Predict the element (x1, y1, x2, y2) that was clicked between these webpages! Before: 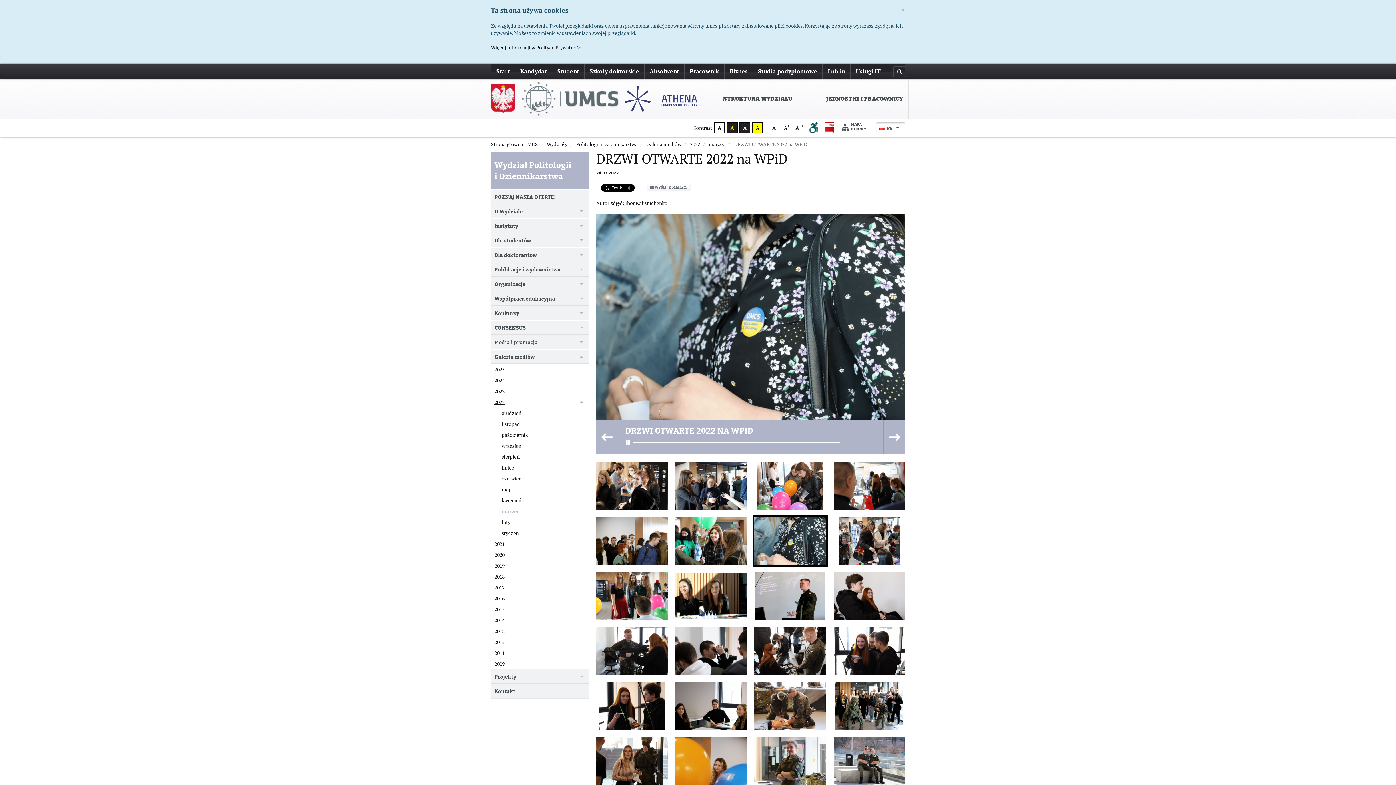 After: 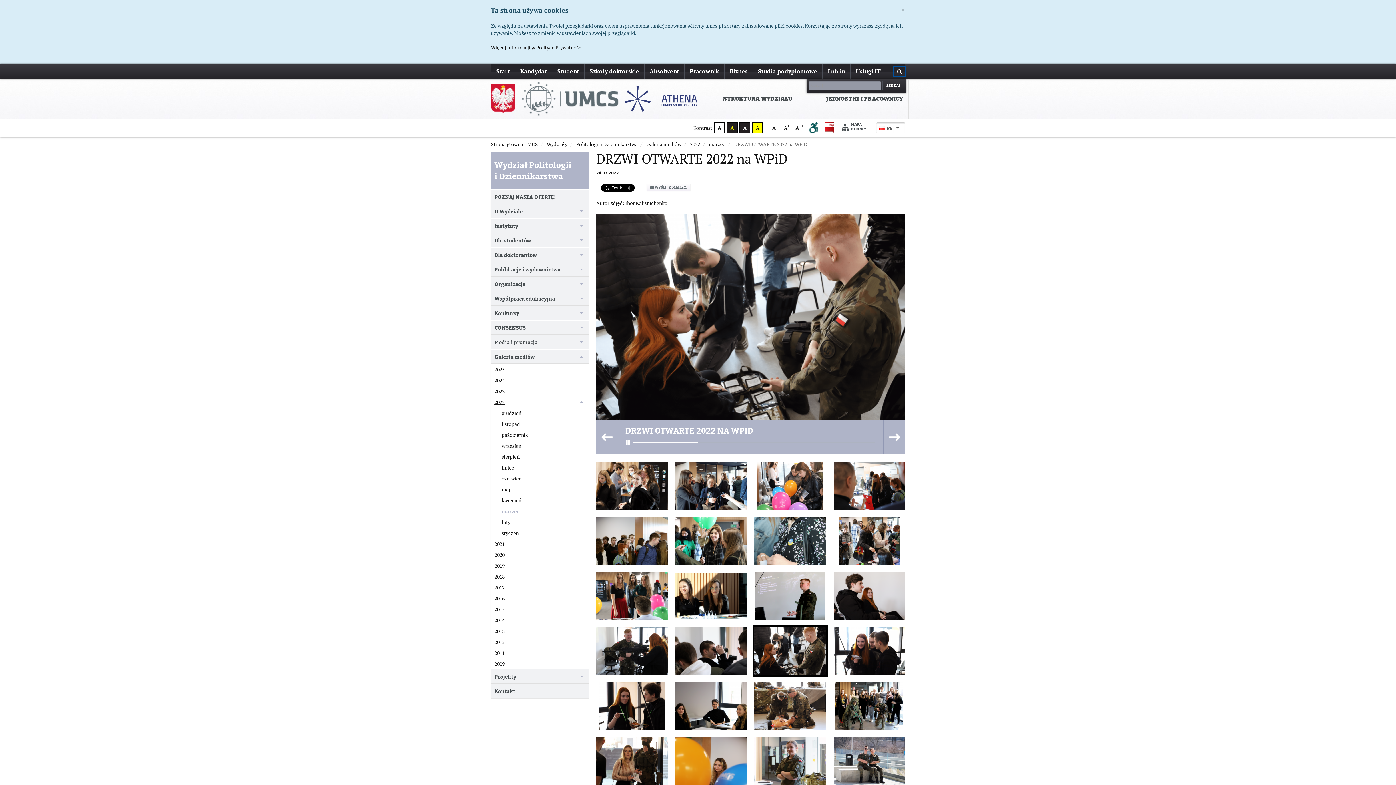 Action: bbox: (893, 66, 906, 77)